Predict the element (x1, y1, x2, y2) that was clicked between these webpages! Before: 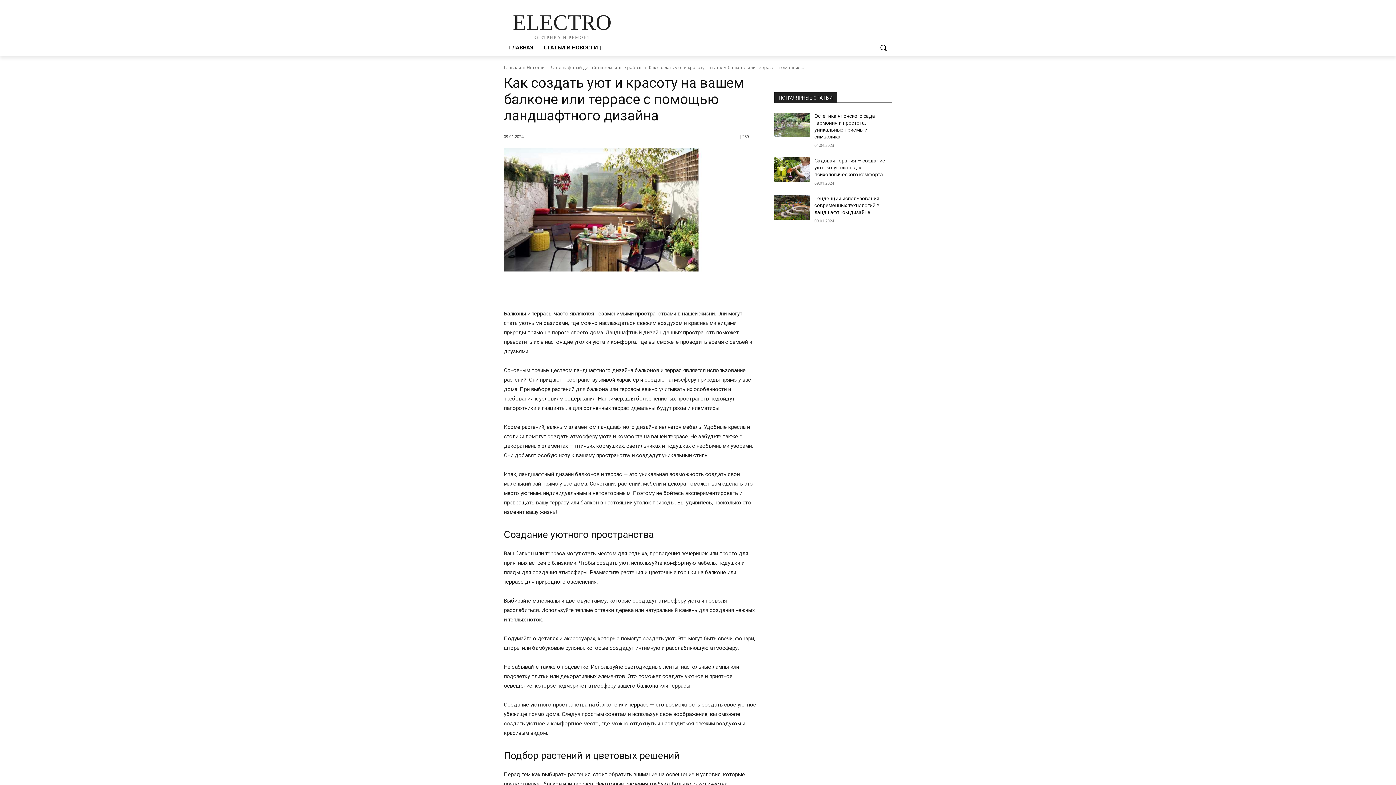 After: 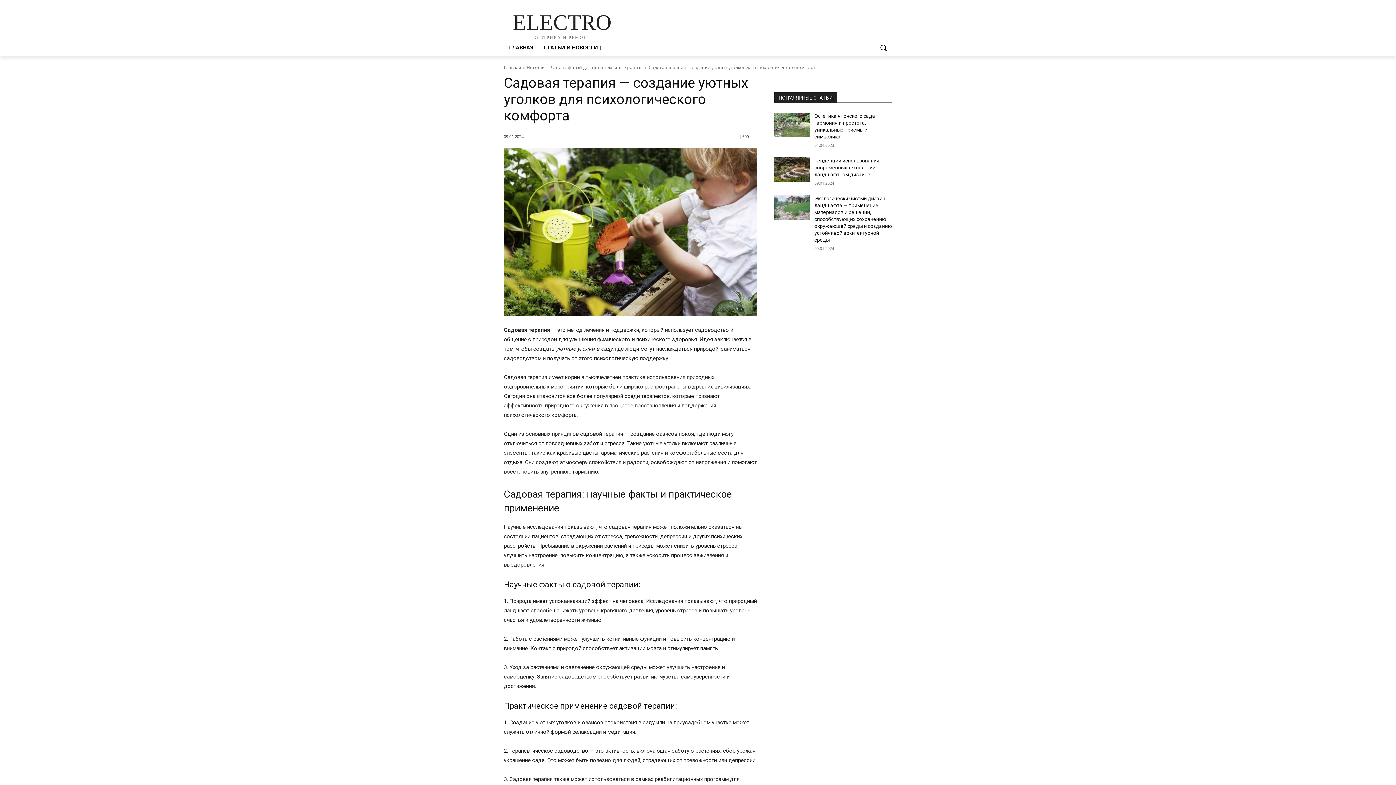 Action: bbox: (774, 157, 809, 182)